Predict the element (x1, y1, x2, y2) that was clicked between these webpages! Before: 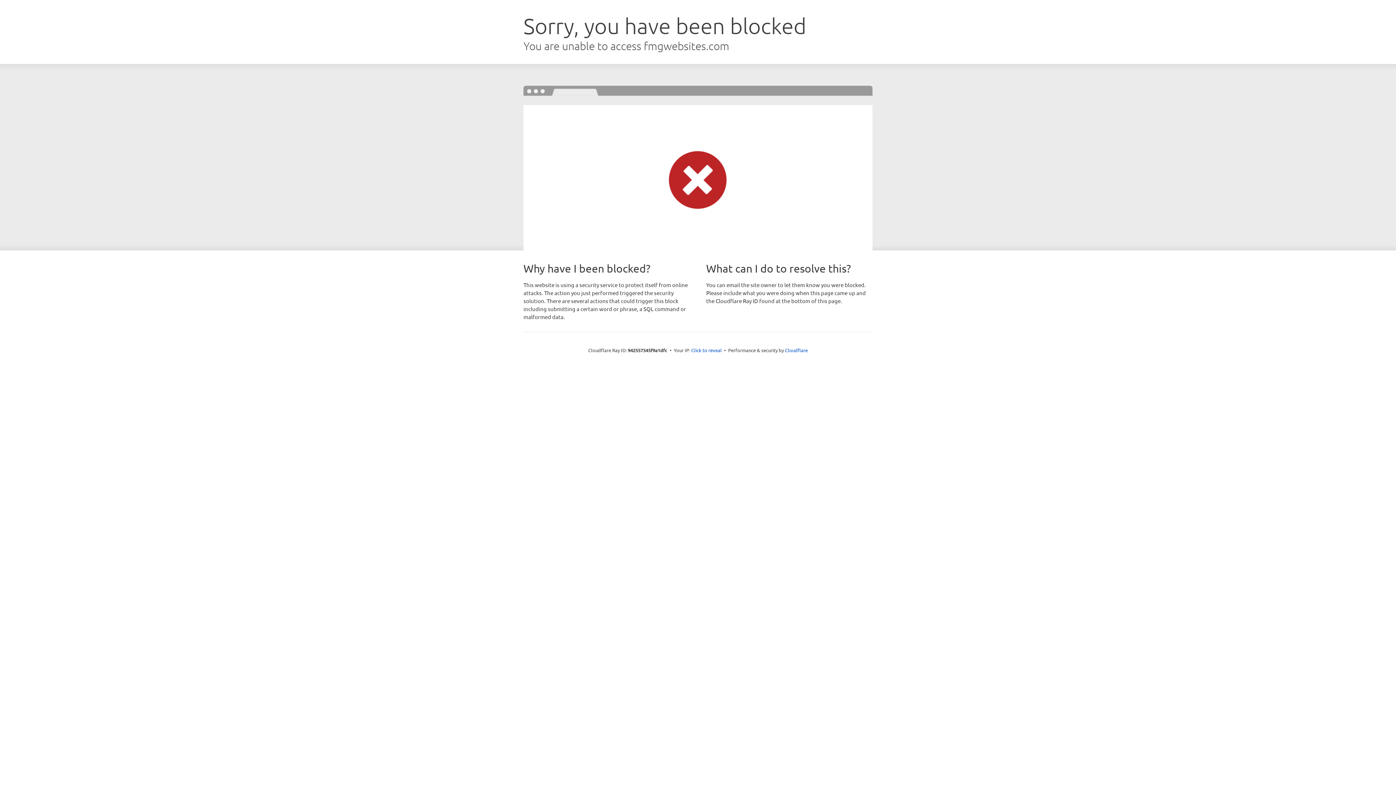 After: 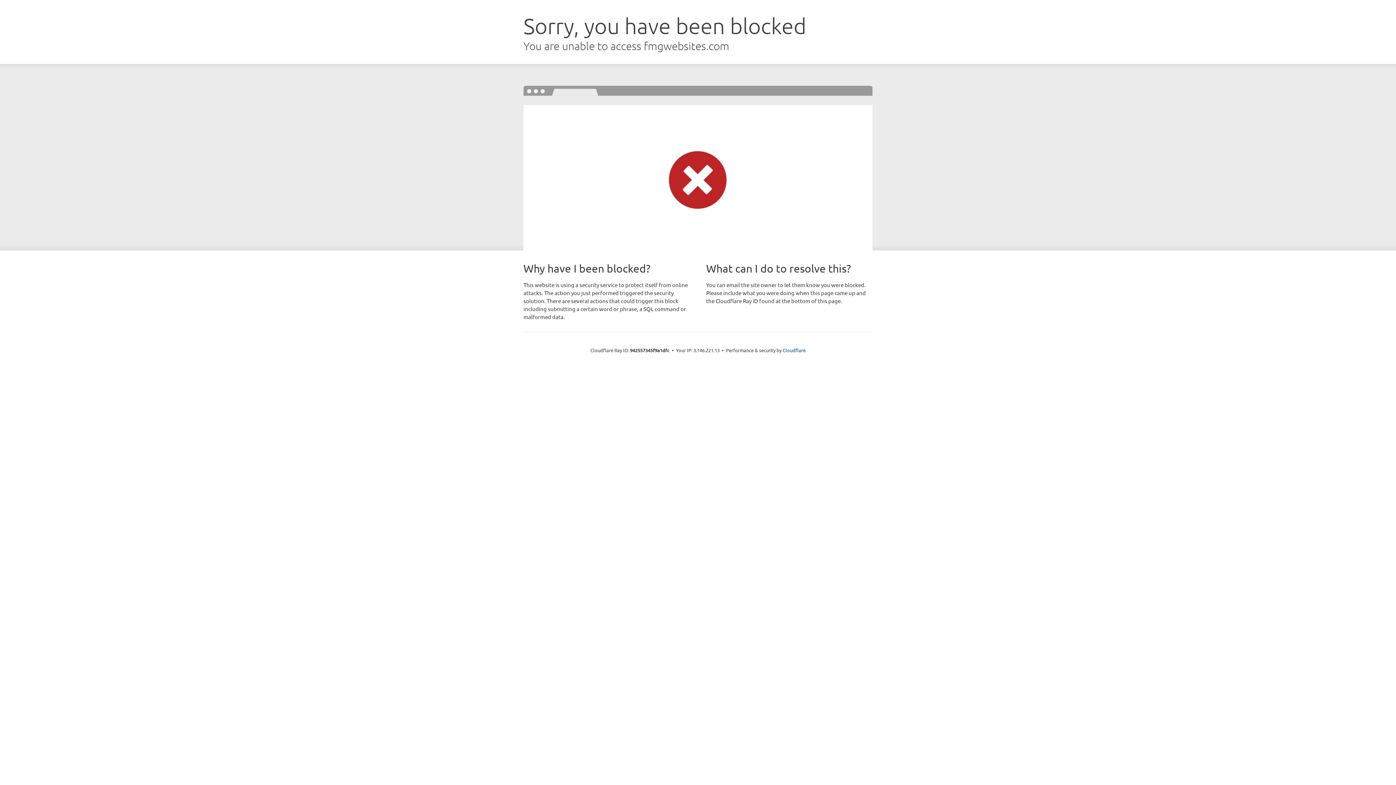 Action: bbox: (691, 346, 722, 353) label: Click to reveal